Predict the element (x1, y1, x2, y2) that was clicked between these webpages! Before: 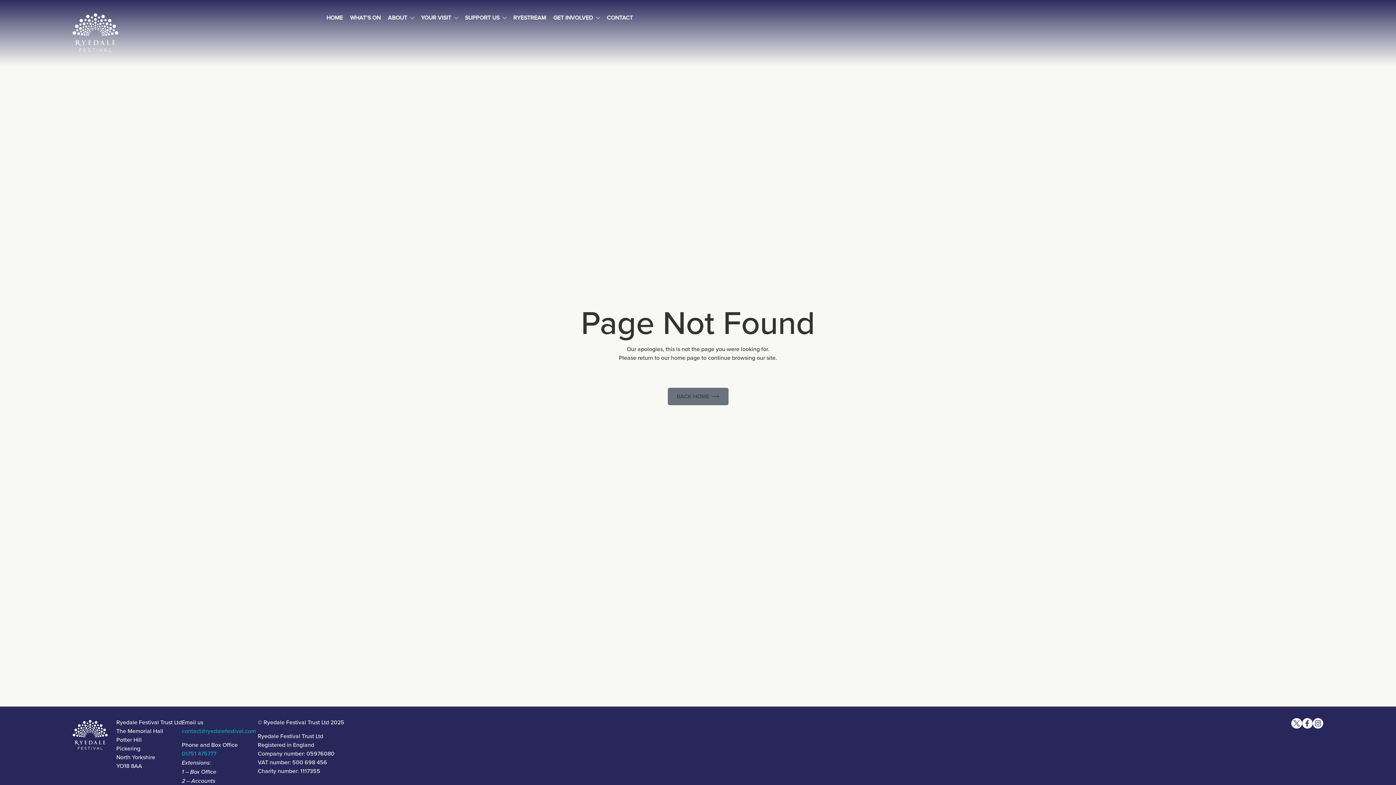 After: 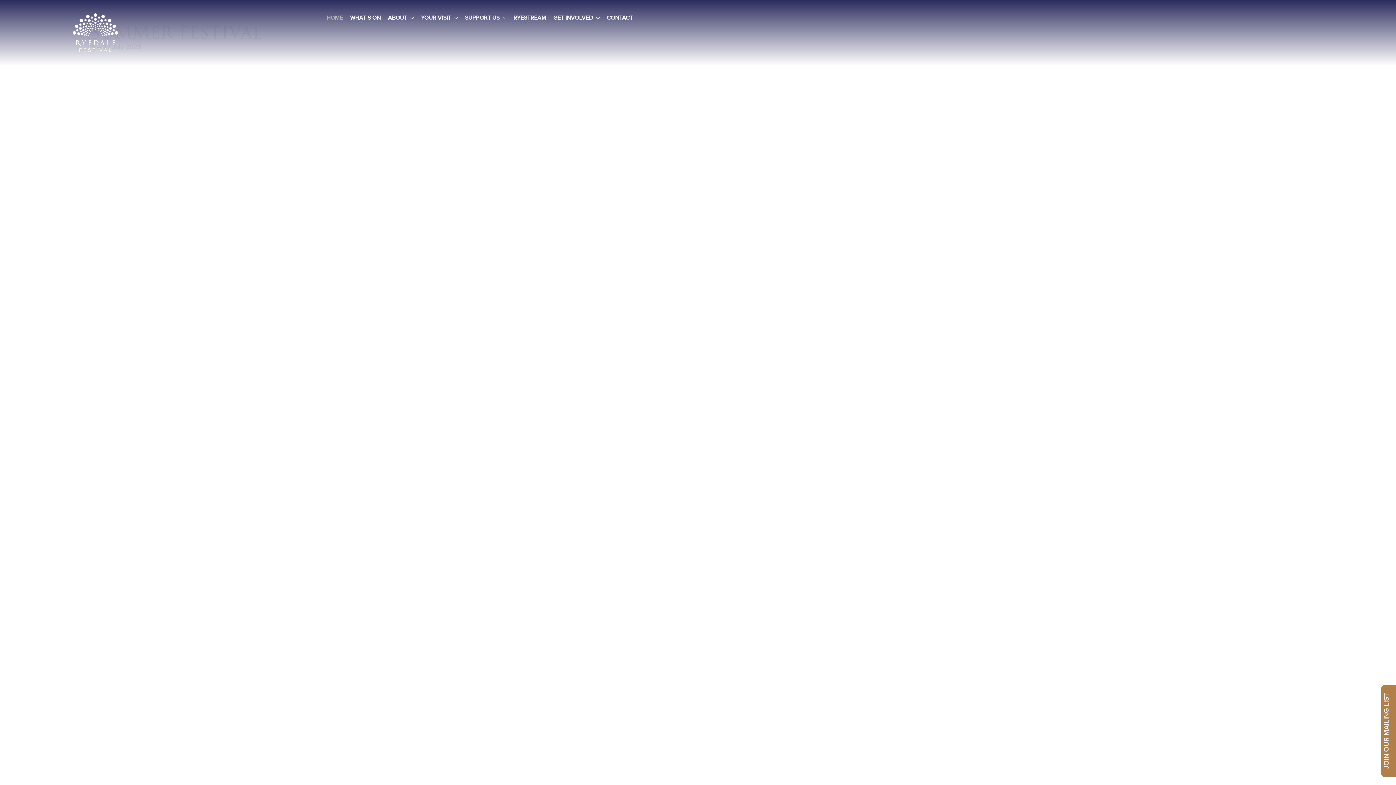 Action: bbox: (72, 10, 118, 56)